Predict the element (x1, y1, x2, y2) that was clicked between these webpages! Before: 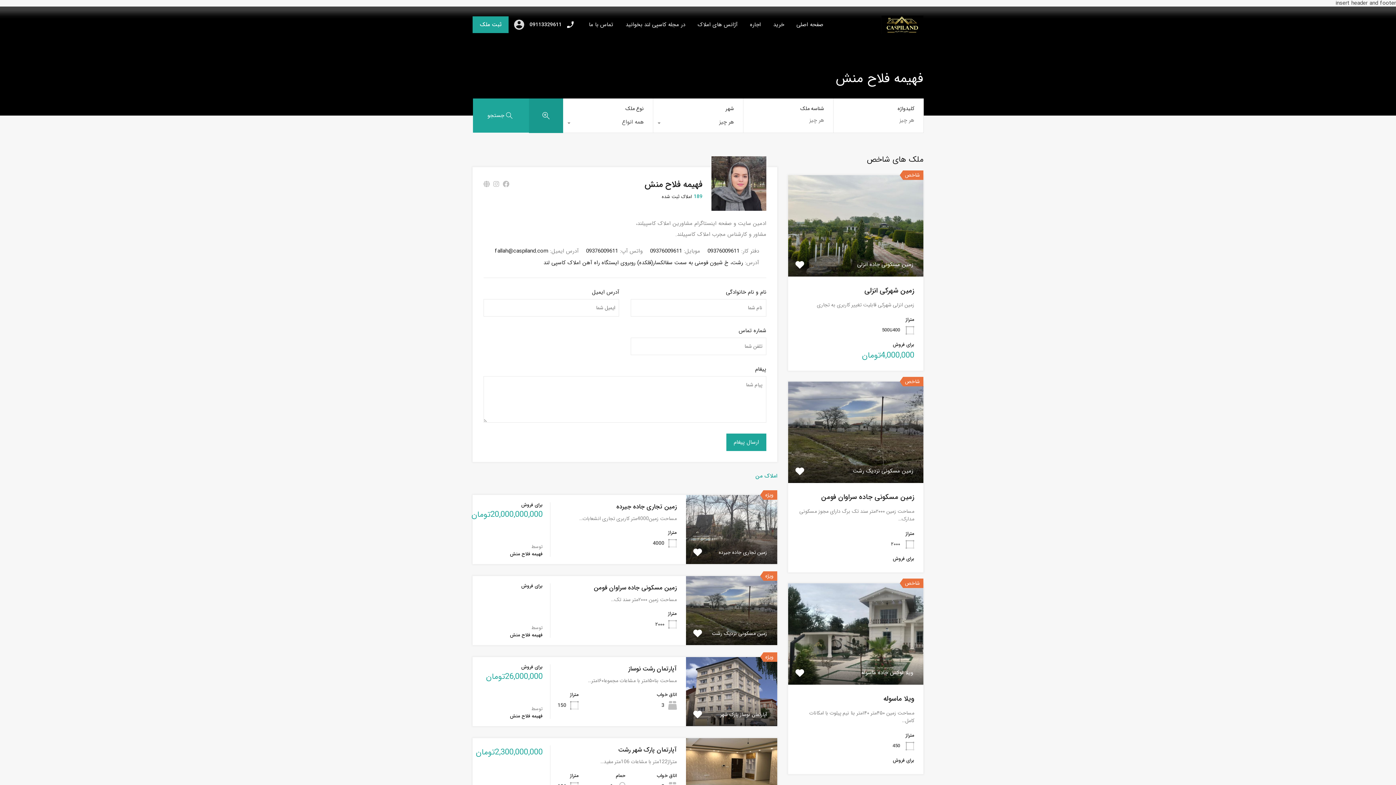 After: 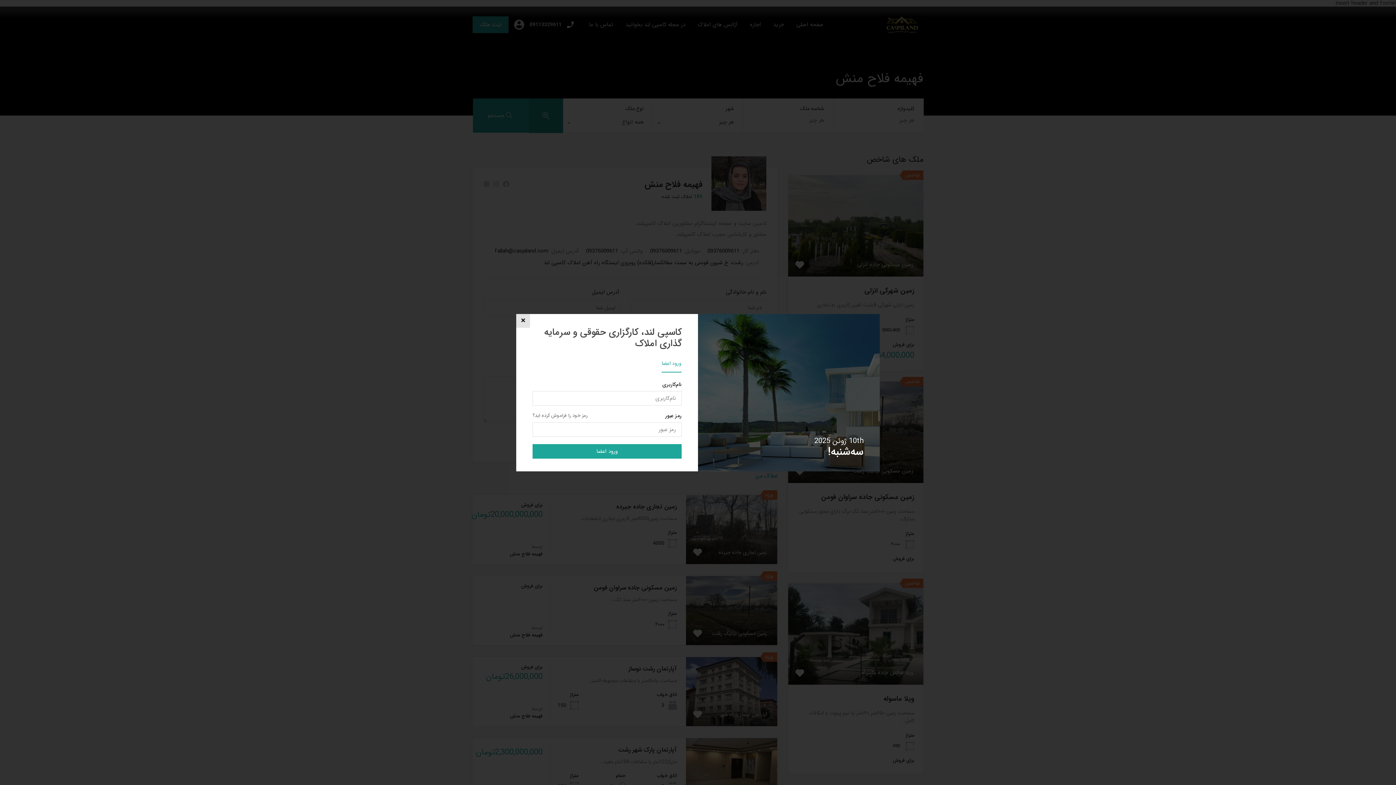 Action: bbox: (472, 16, 508, 33) label: ثبت ملک